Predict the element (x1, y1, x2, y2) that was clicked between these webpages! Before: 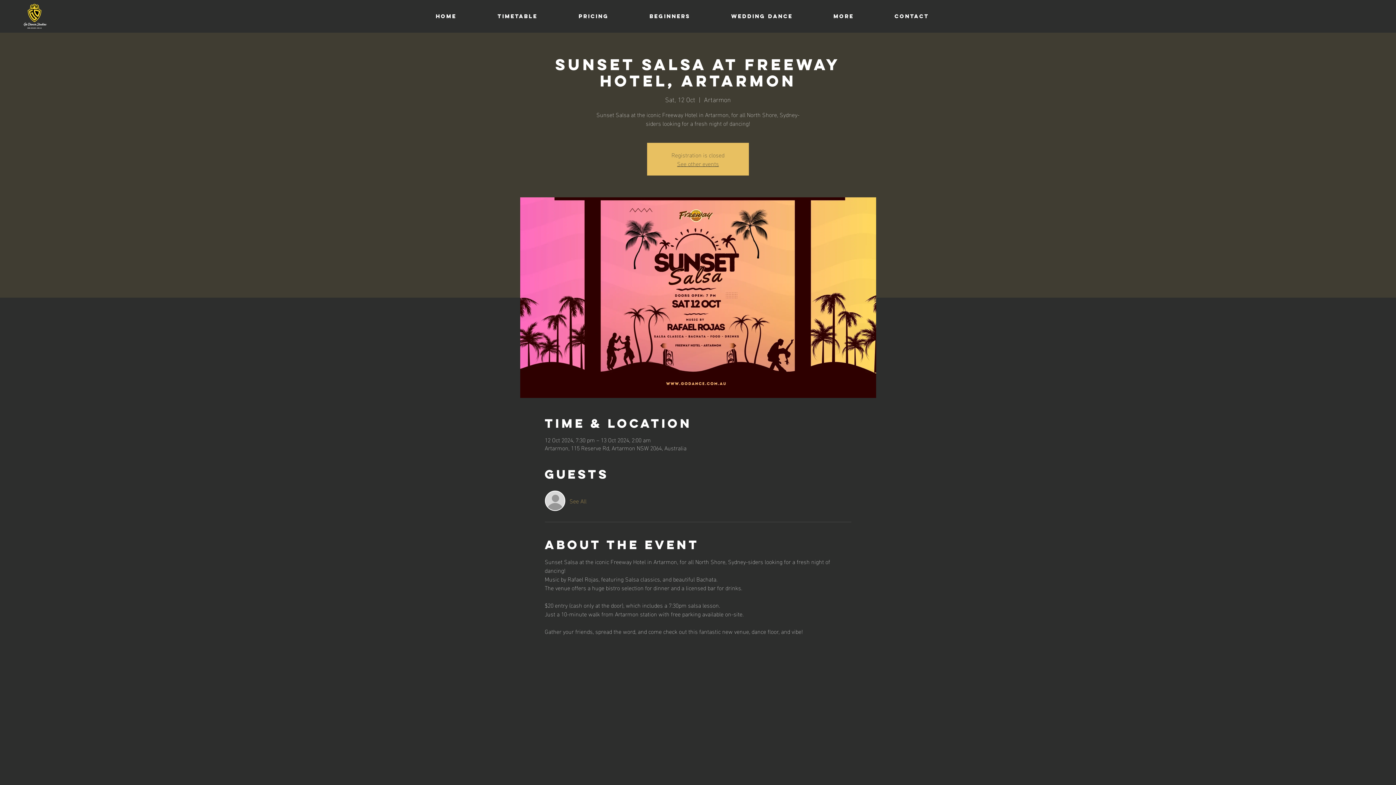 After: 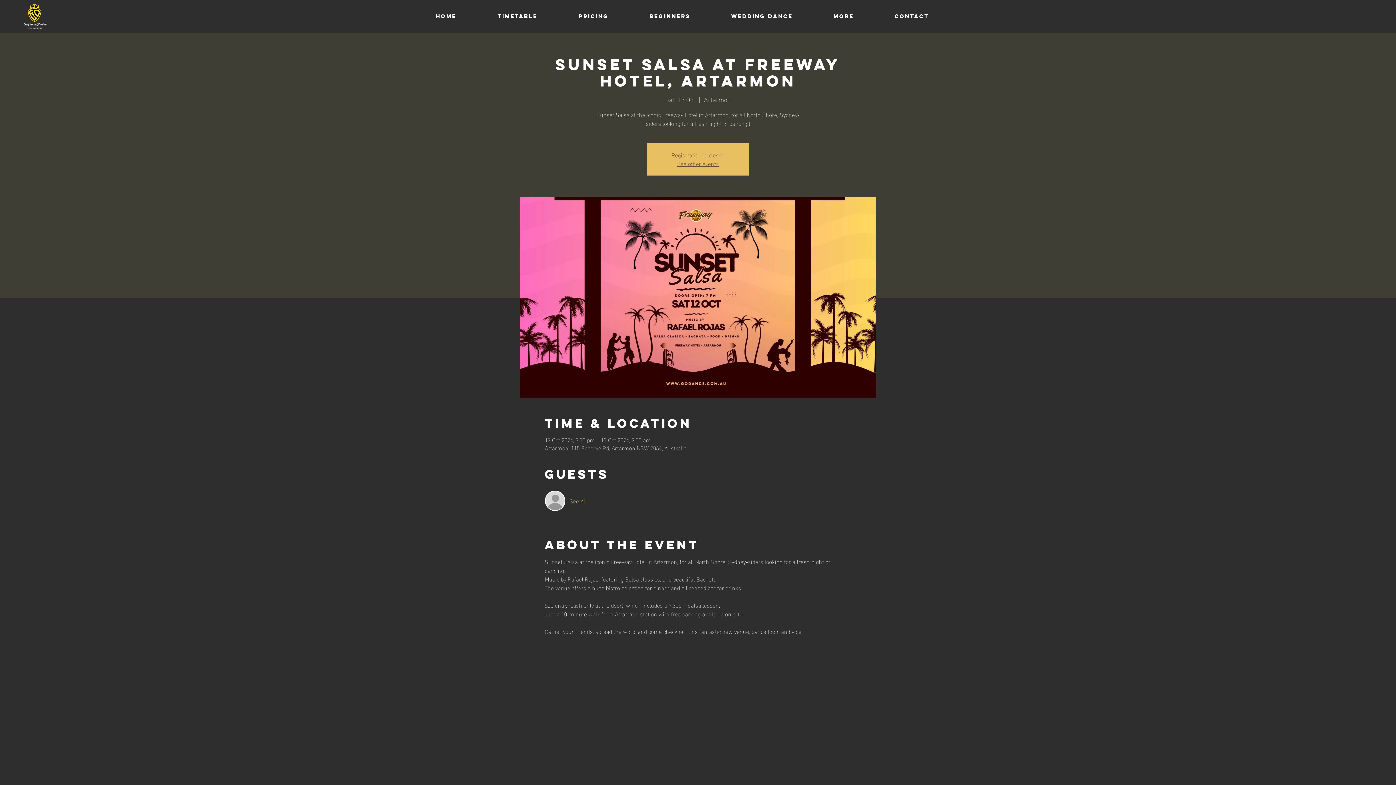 Action: label: See All bbox: (569, 497, 586, 505)